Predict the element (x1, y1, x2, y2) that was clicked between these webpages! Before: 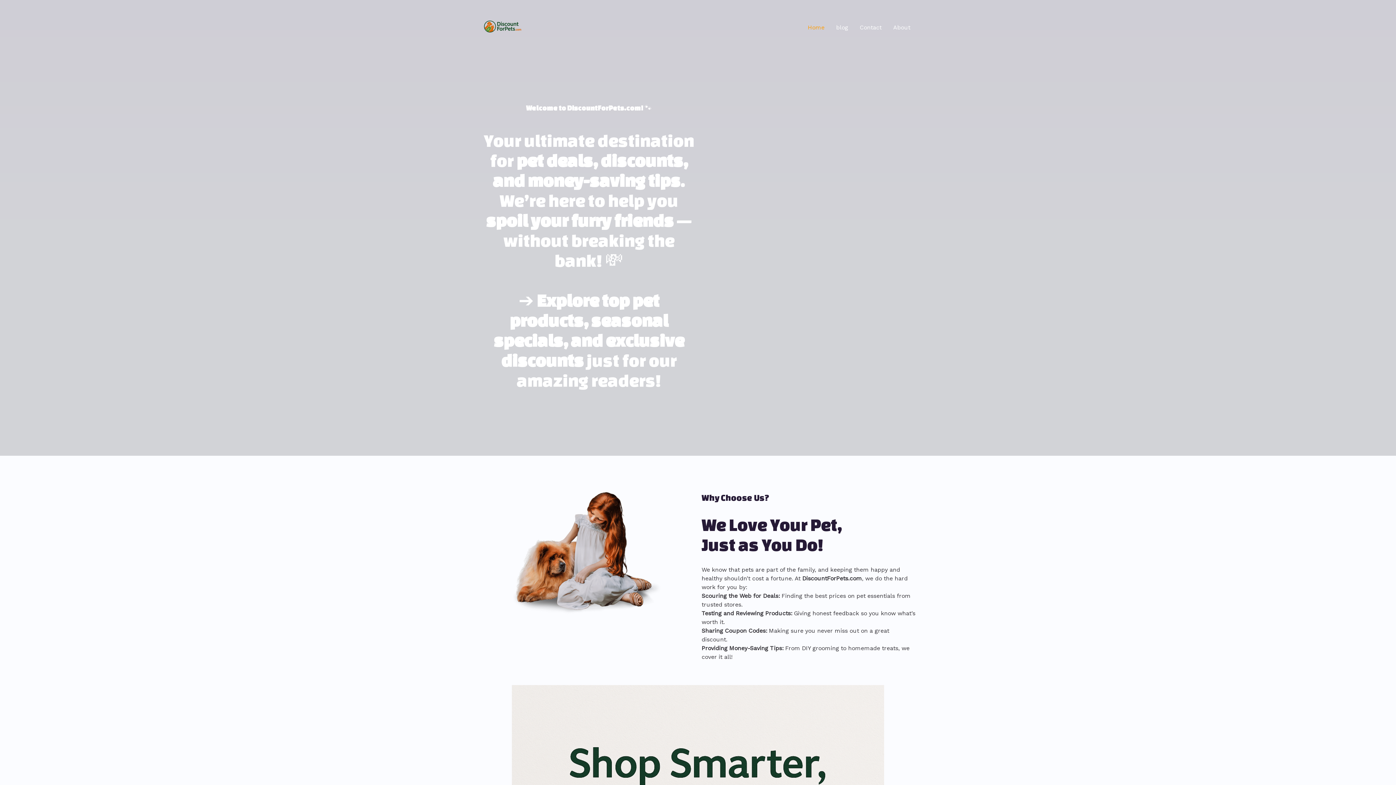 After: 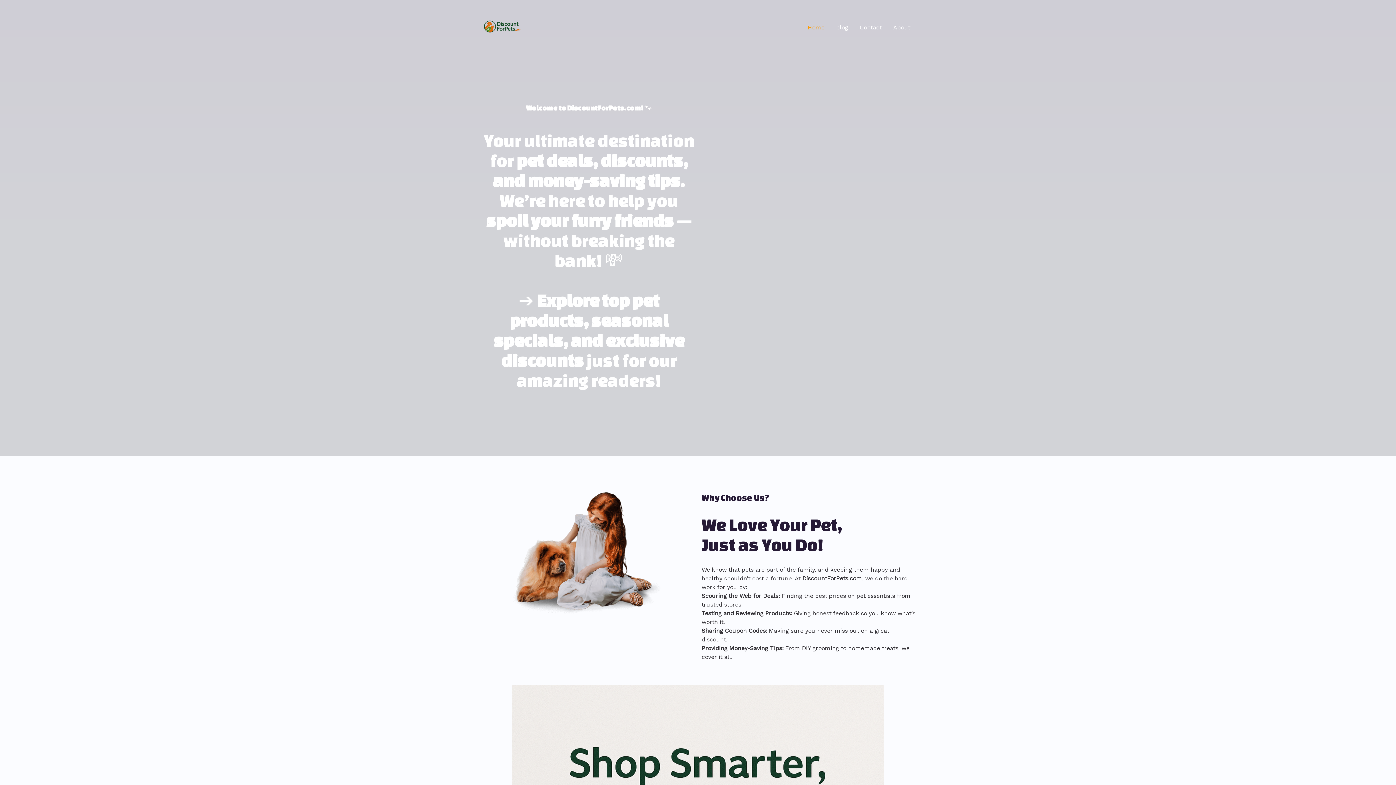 Action: bbox: (802, 14, 830, 40) label: Home